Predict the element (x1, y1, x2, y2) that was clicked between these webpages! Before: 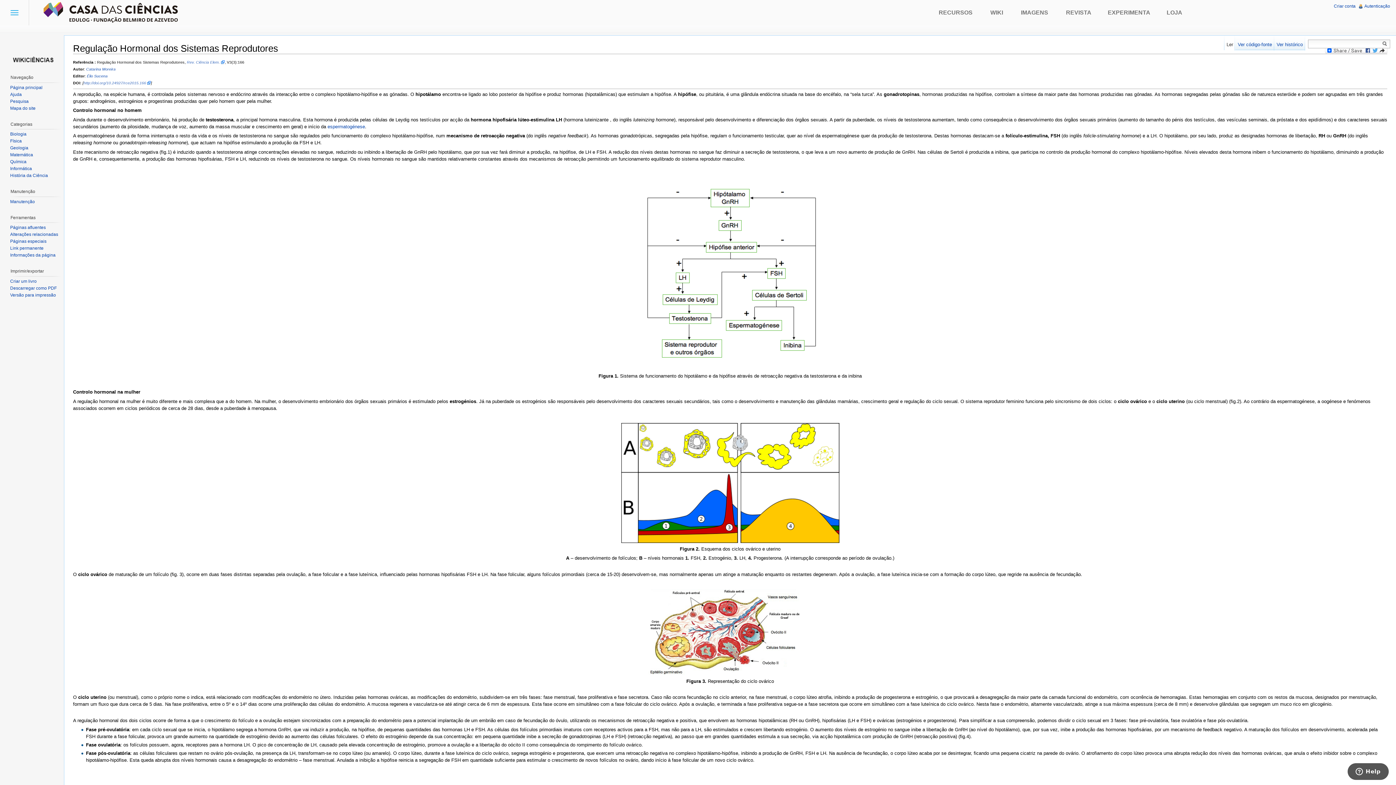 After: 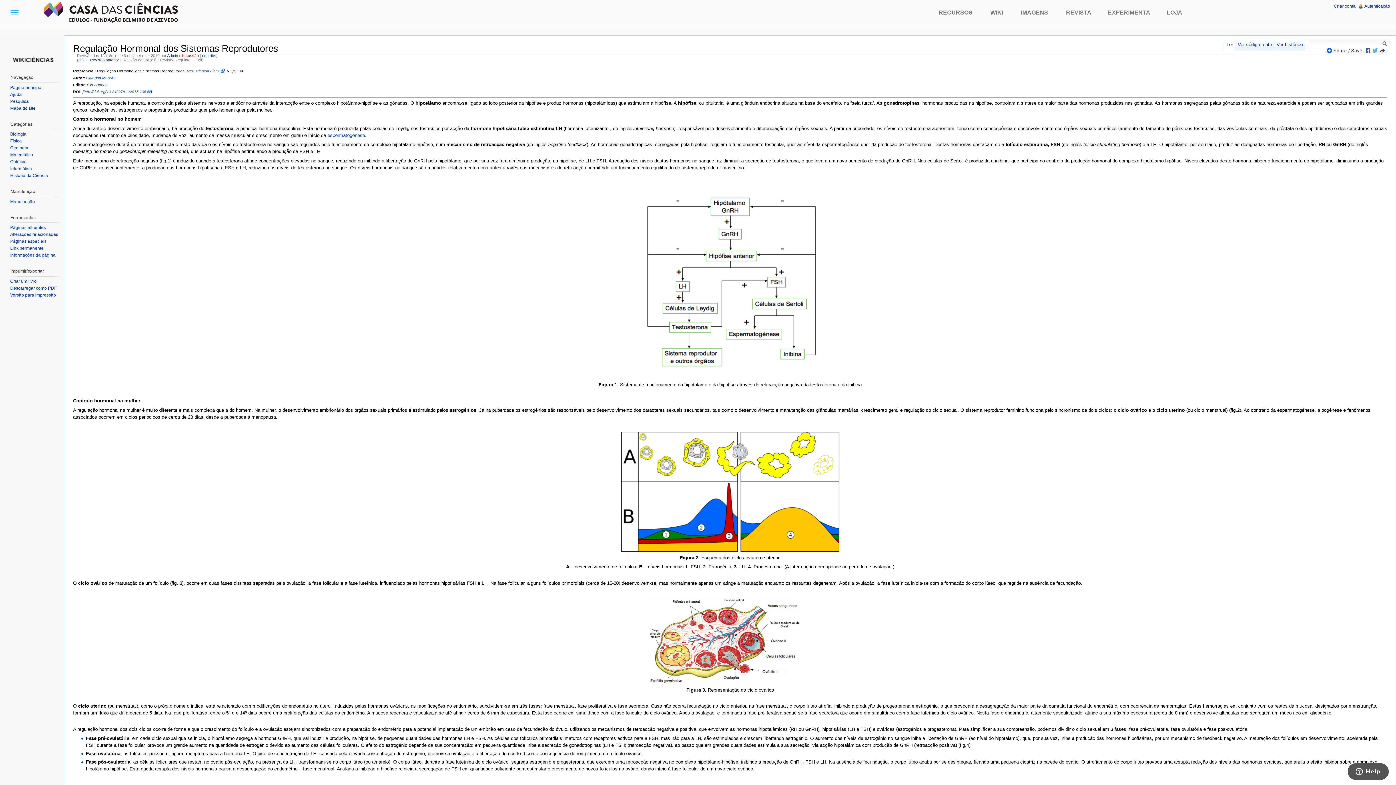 Action: bbox: (10, 245, 43, 251) label: Link permanente